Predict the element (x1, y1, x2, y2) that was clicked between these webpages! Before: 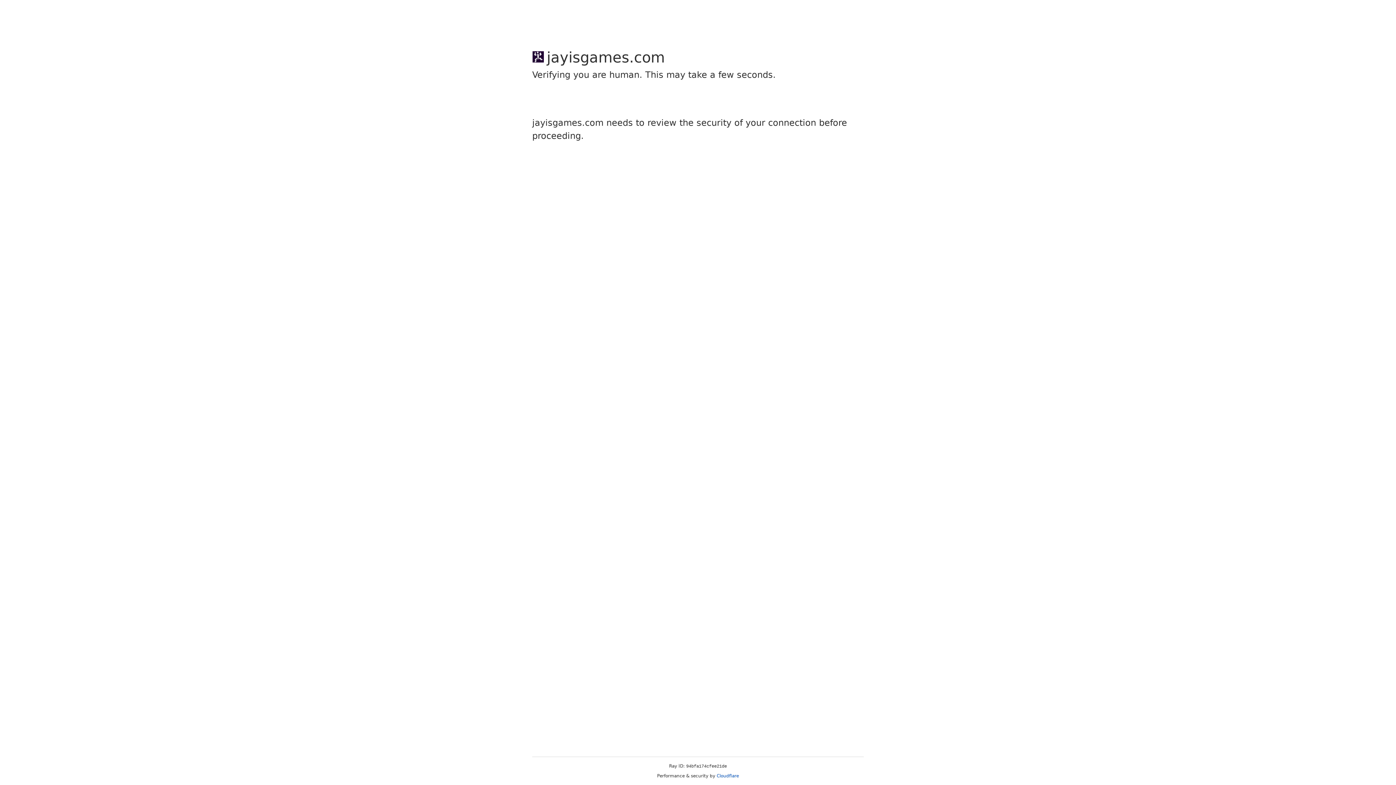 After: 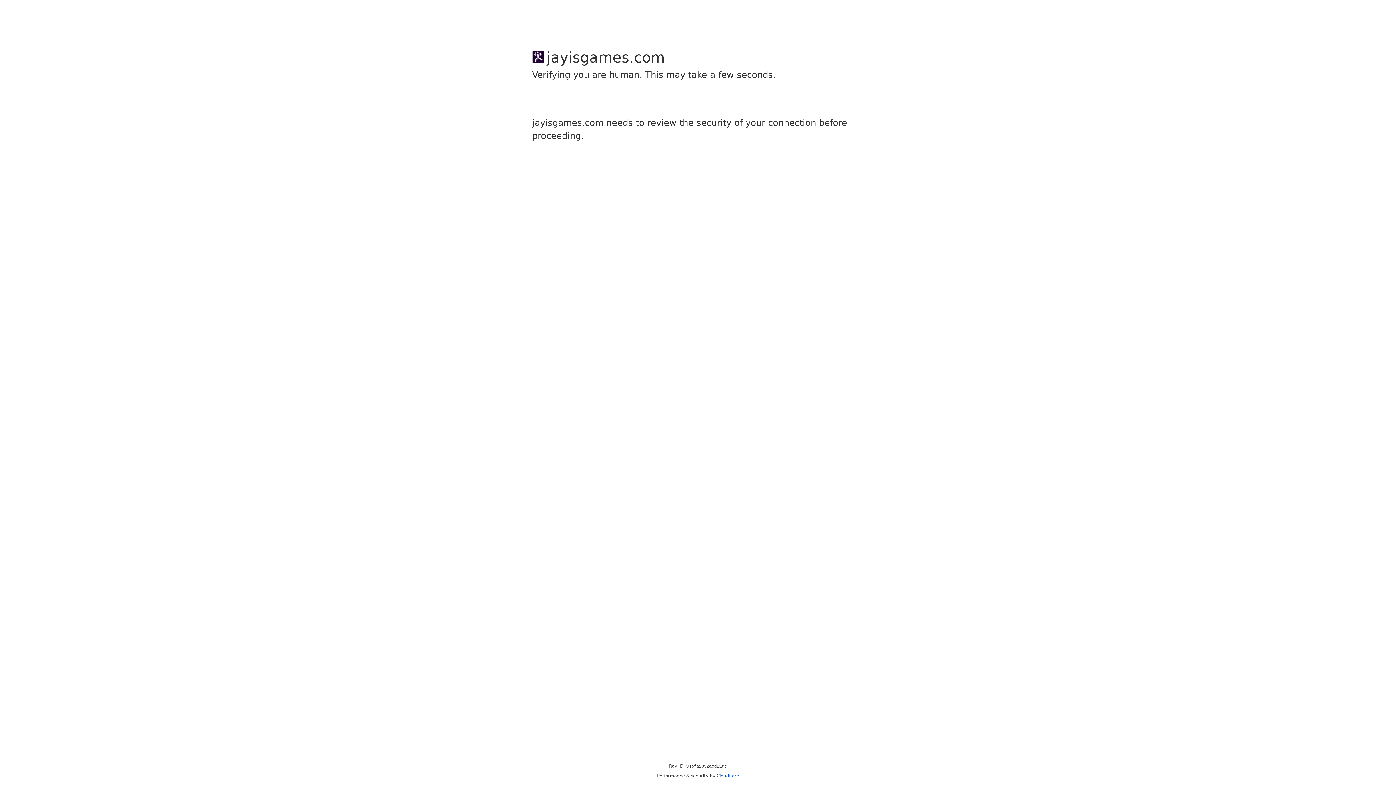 Action: label: Cloudflare bbox: (716, 773, 739, 778)